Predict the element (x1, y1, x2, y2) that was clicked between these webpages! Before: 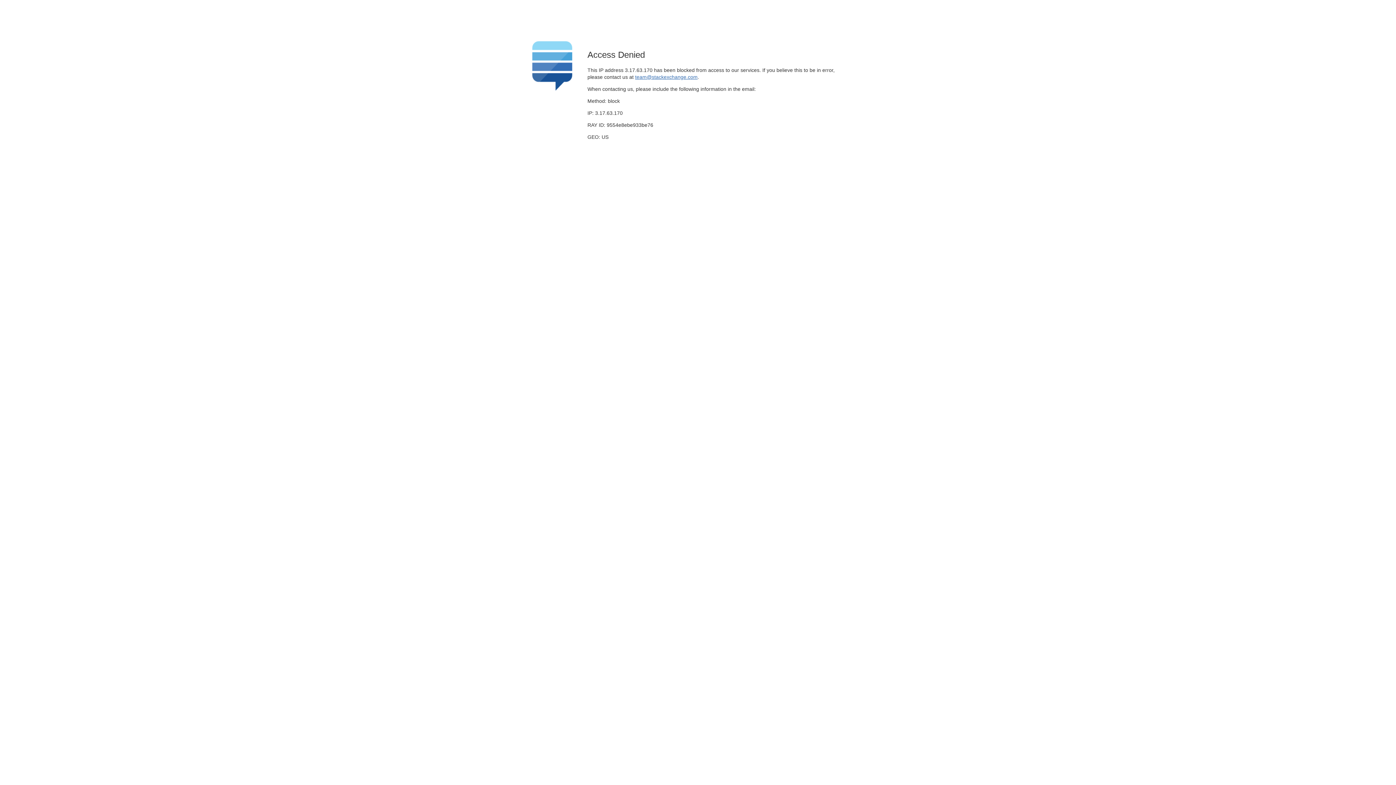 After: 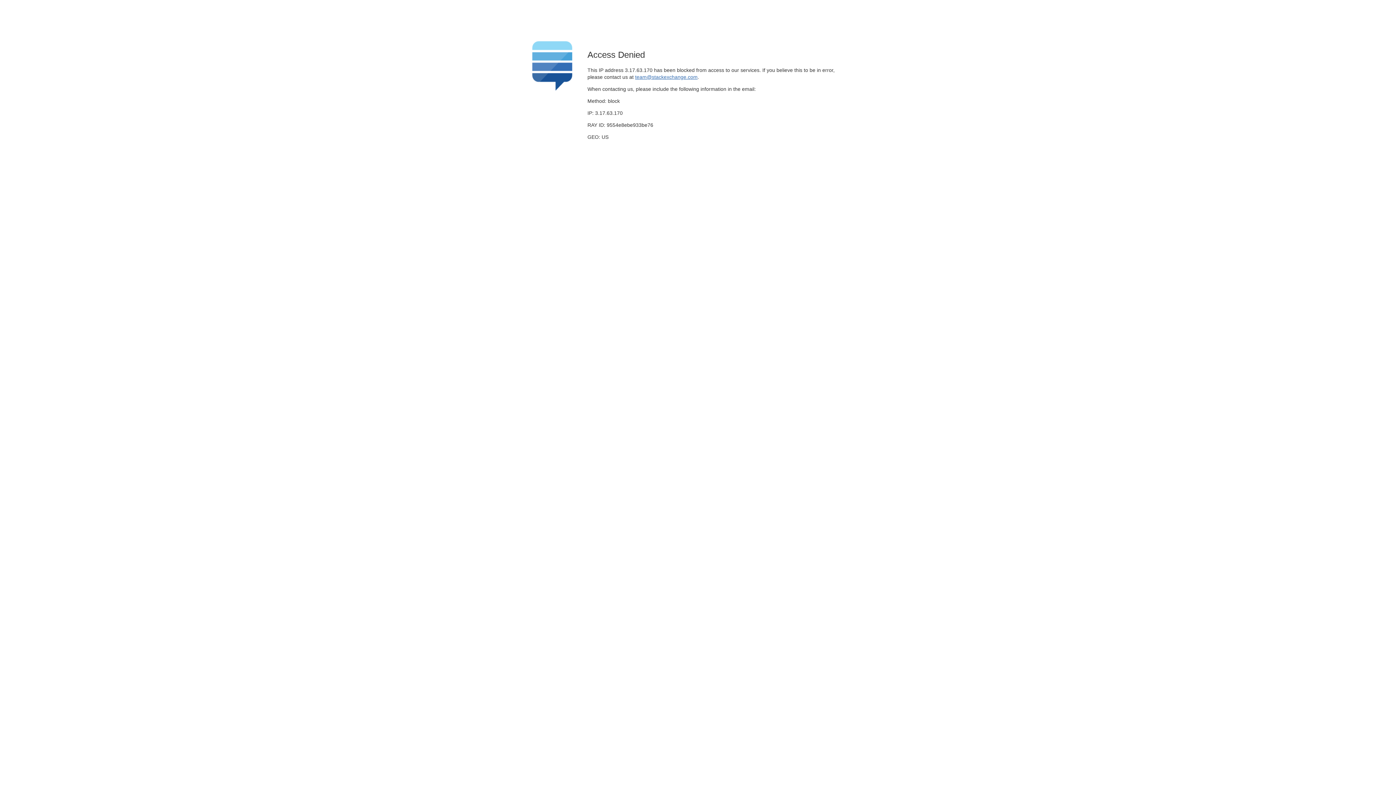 Action: label: team@stackexchange.com bbox: (635, 74, 697, 79)